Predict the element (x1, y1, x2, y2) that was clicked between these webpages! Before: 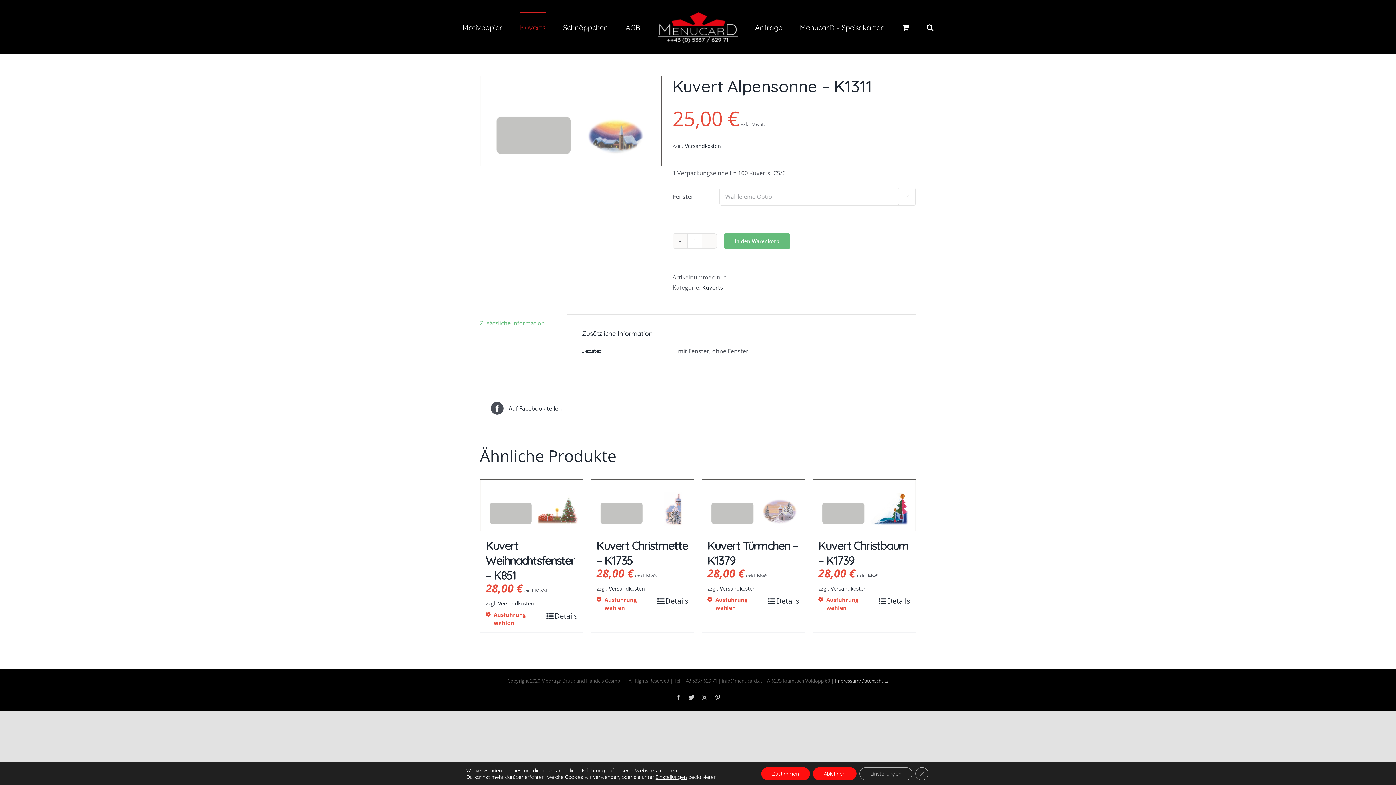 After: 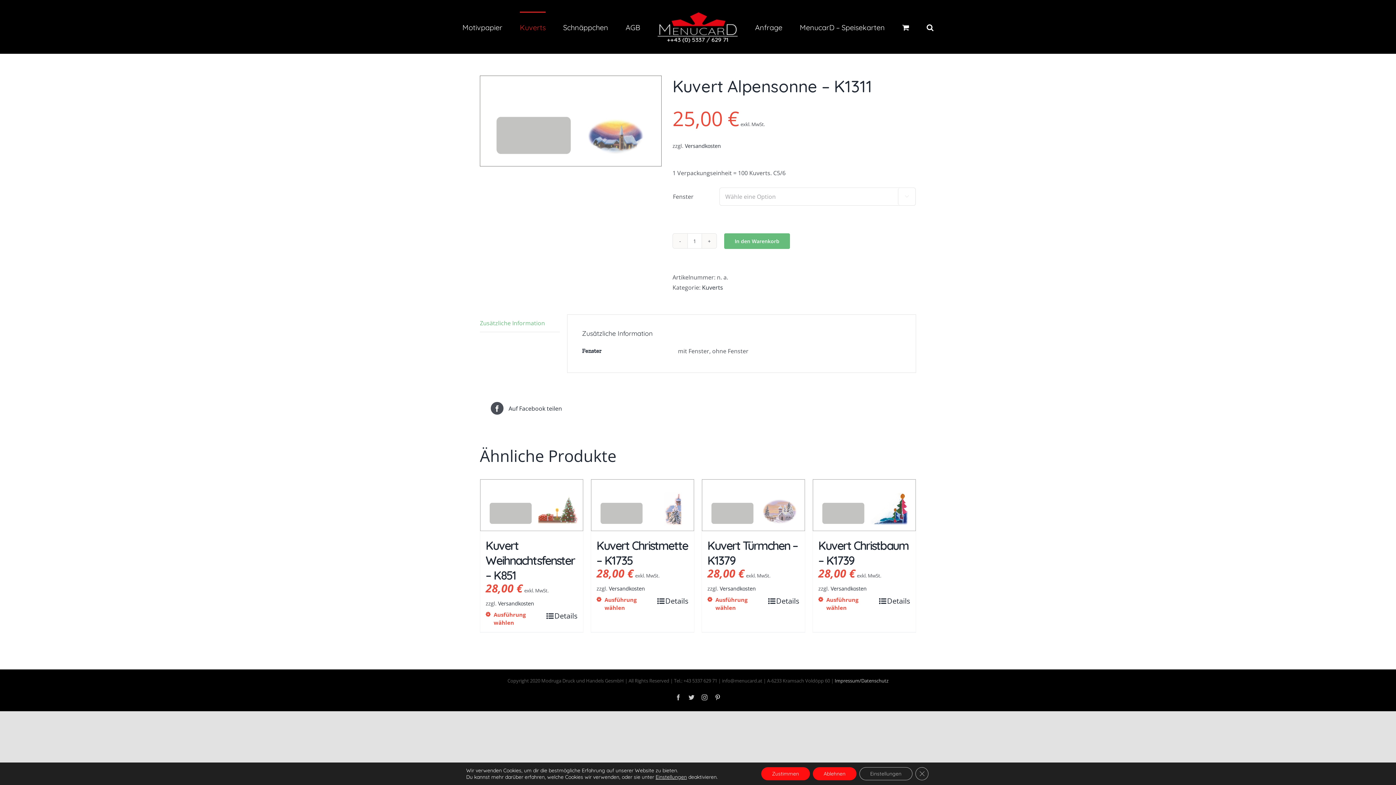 Action: label: Zusätzliche Information bbox: (480, 314, 560, 332)